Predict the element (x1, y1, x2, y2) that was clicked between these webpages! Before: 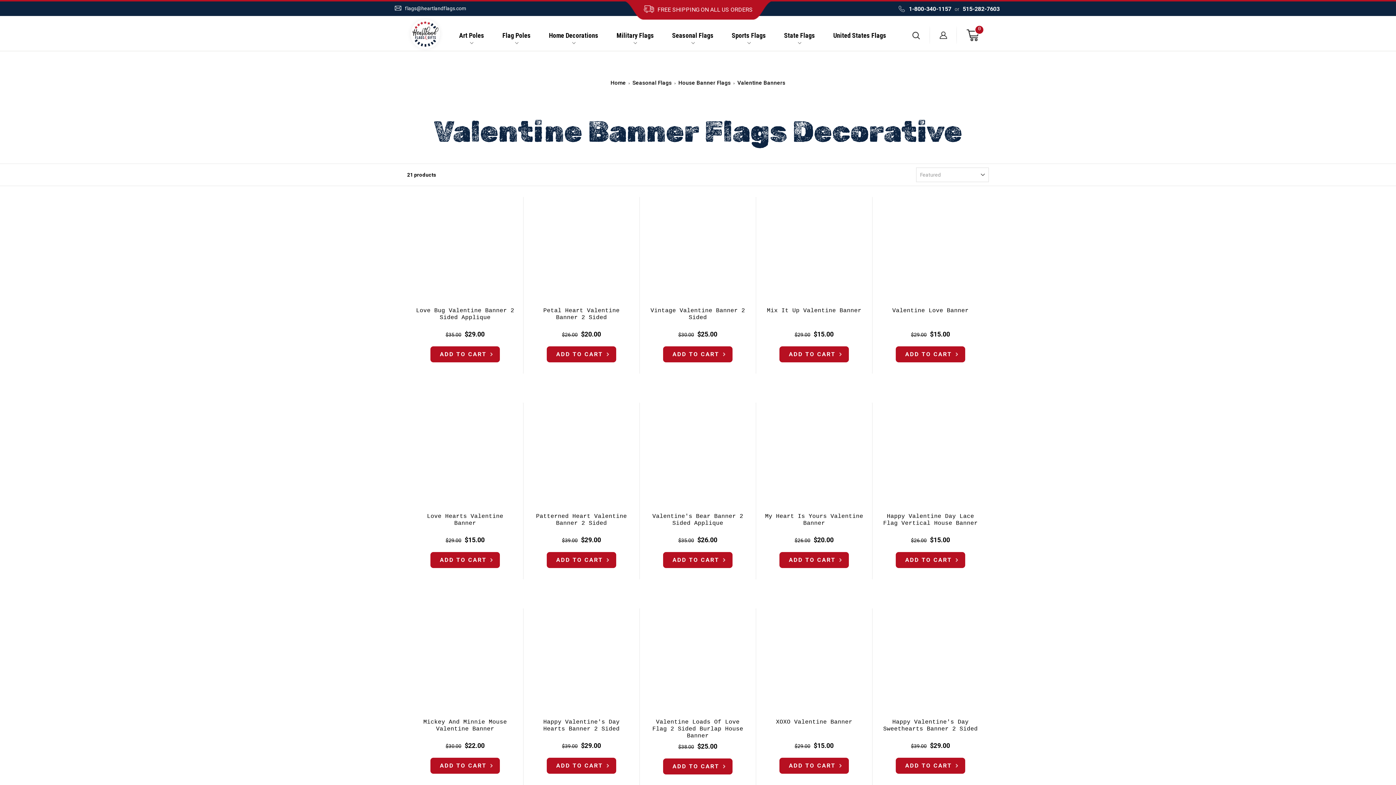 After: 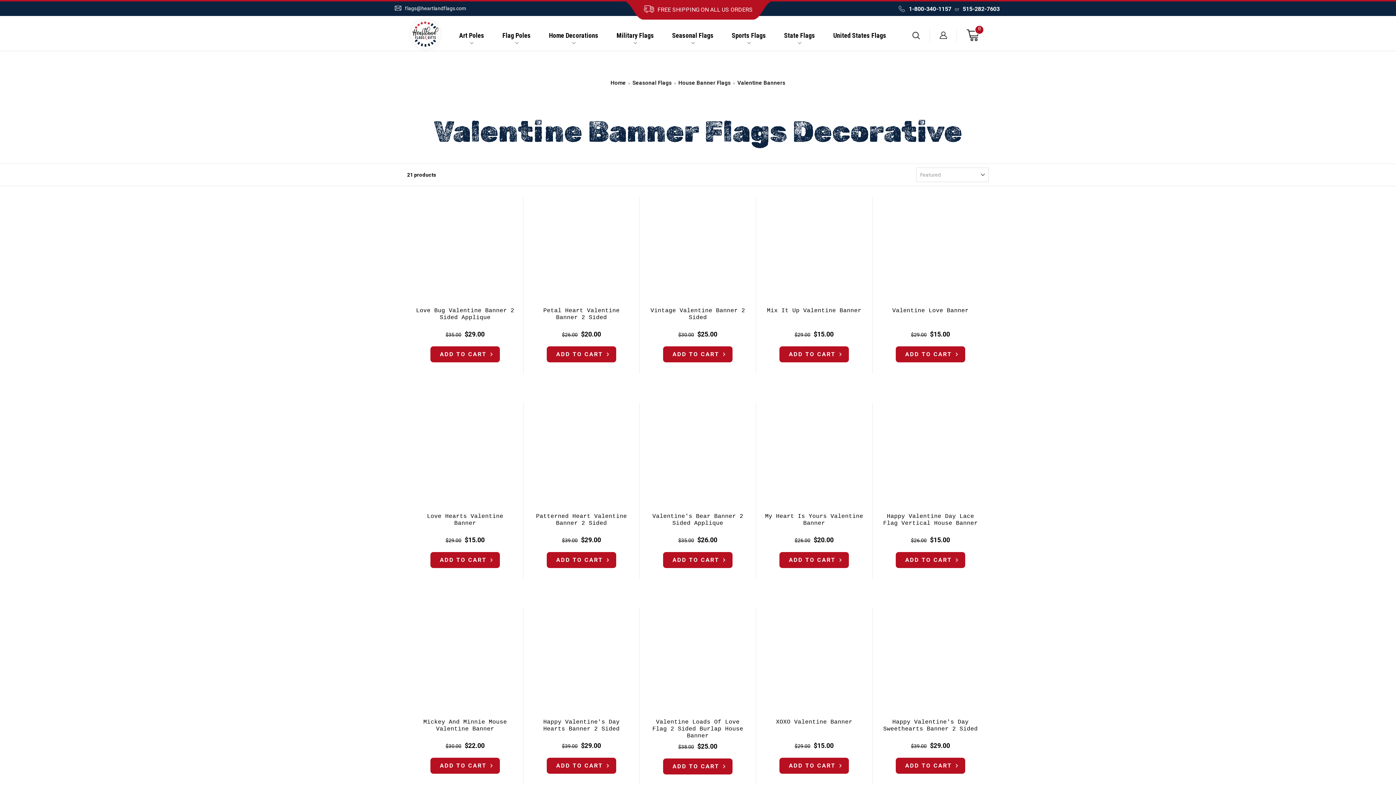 Action: label: 515-282-7603 bbox: (960, 5, 1000, 12)